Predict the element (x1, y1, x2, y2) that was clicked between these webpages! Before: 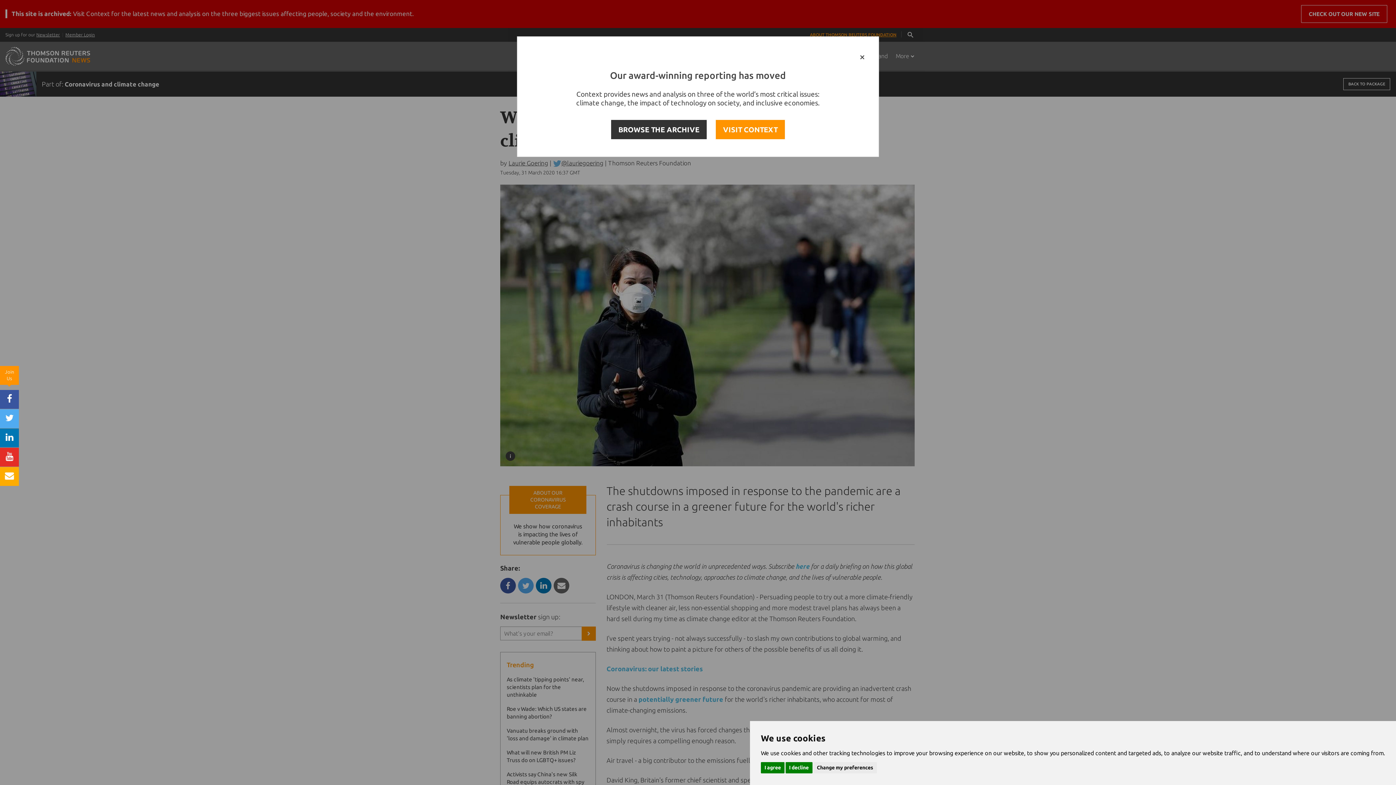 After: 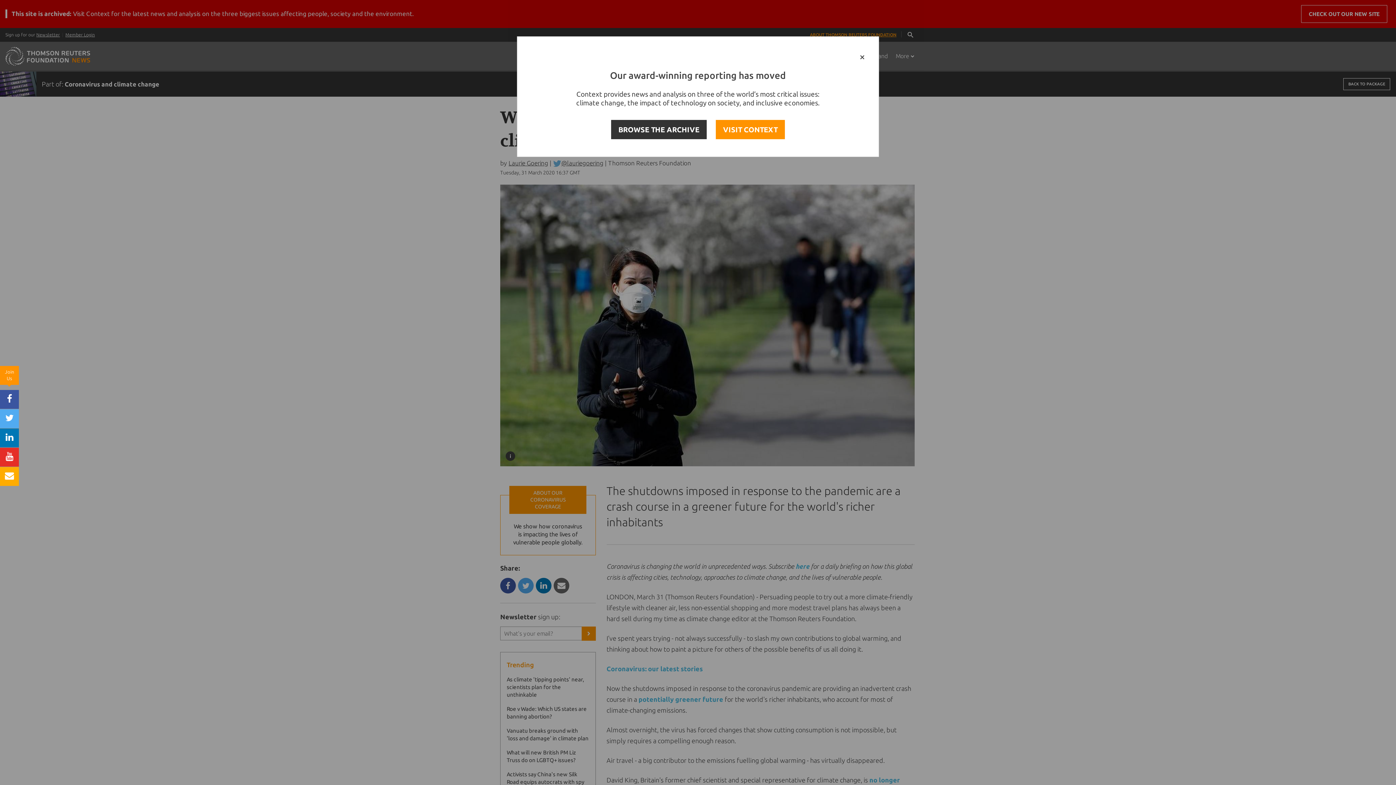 Action: label: I decline bbox: (785, 762, 812, 773)